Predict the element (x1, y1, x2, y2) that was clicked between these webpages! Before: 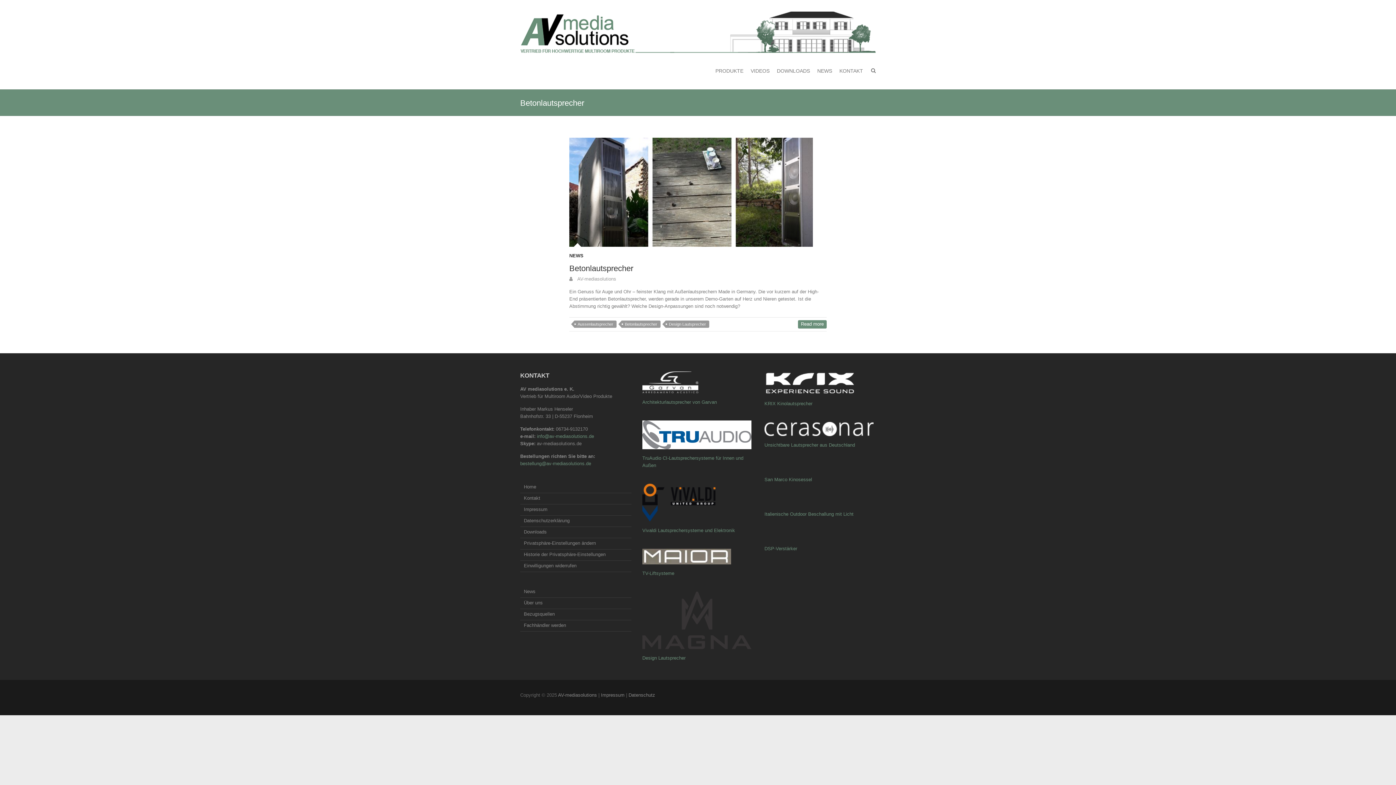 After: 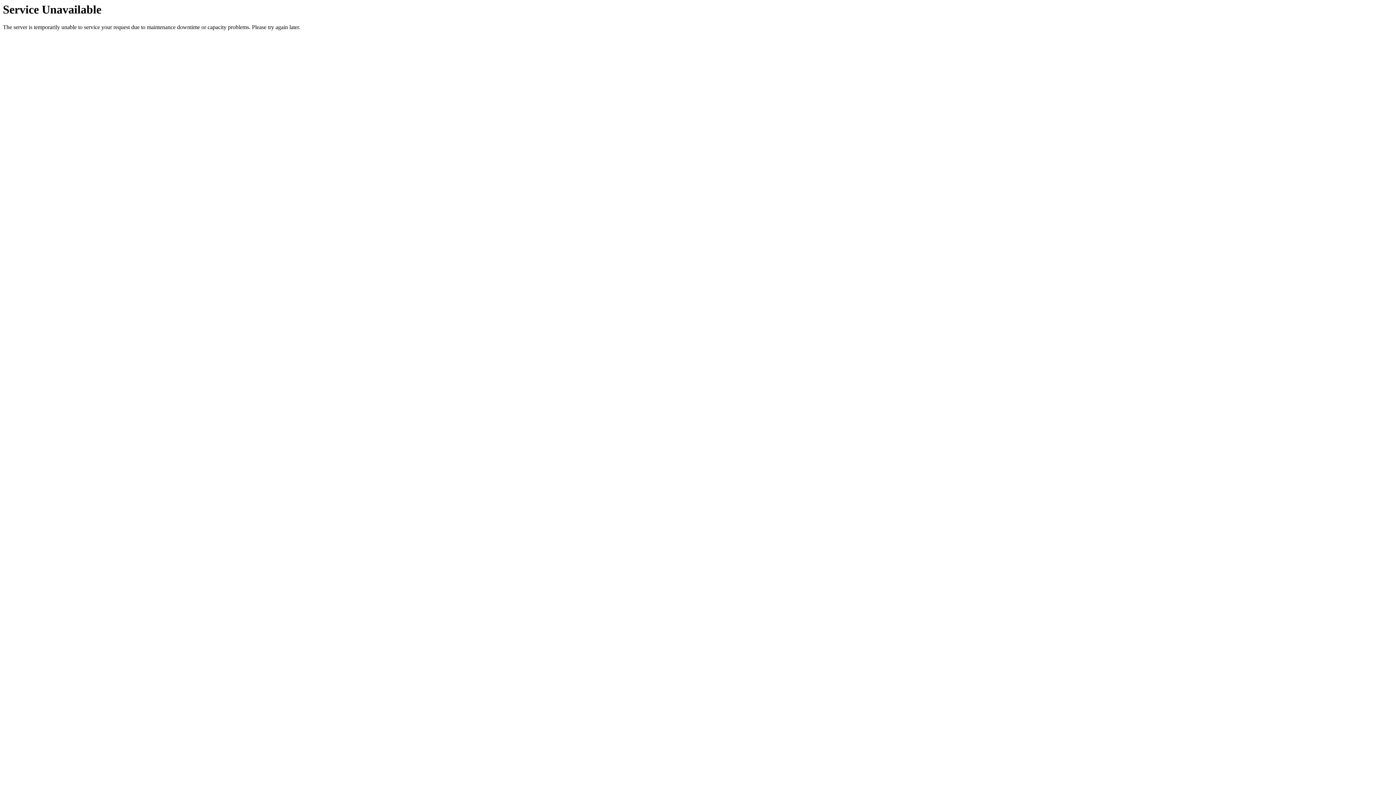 Action: label: Betonlautsprecher bbox: (621, 320, 660, 327)